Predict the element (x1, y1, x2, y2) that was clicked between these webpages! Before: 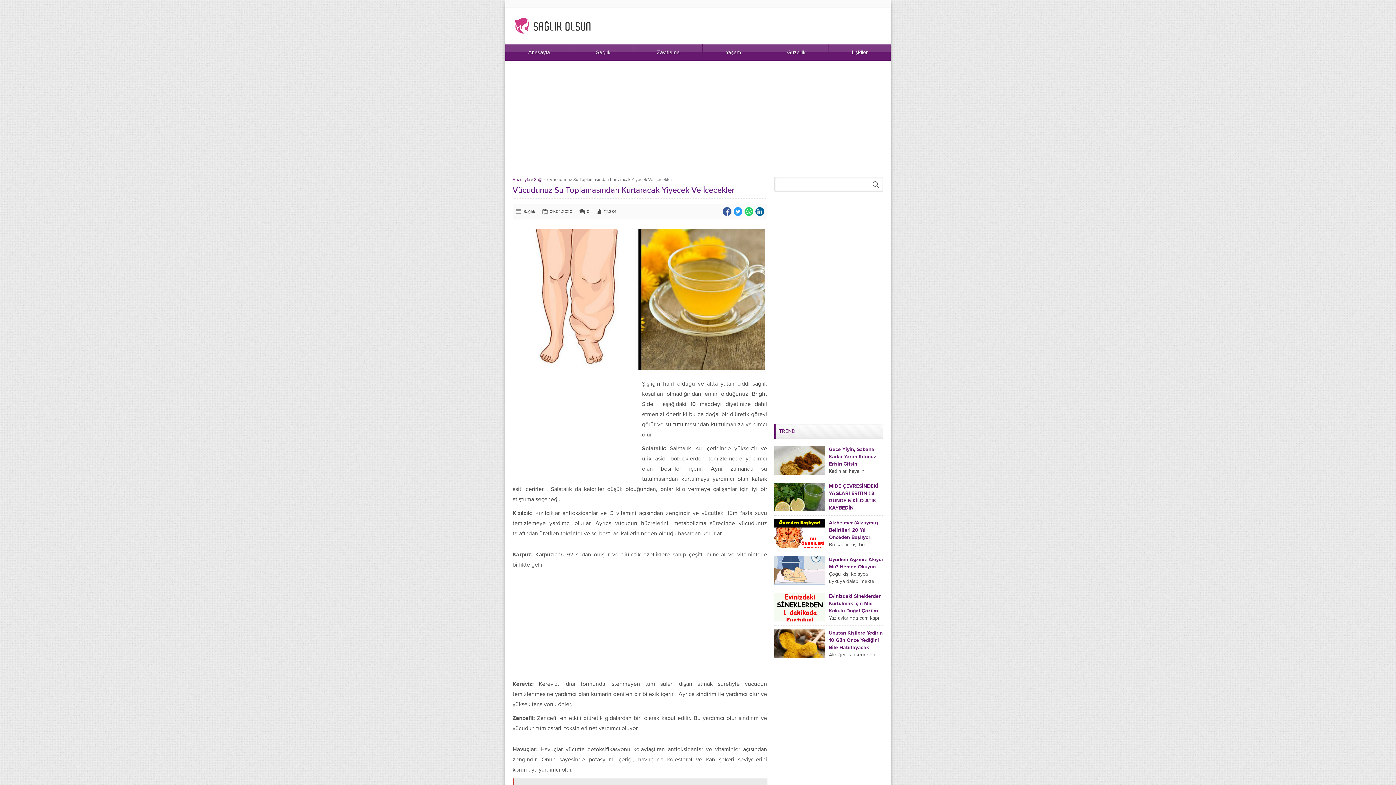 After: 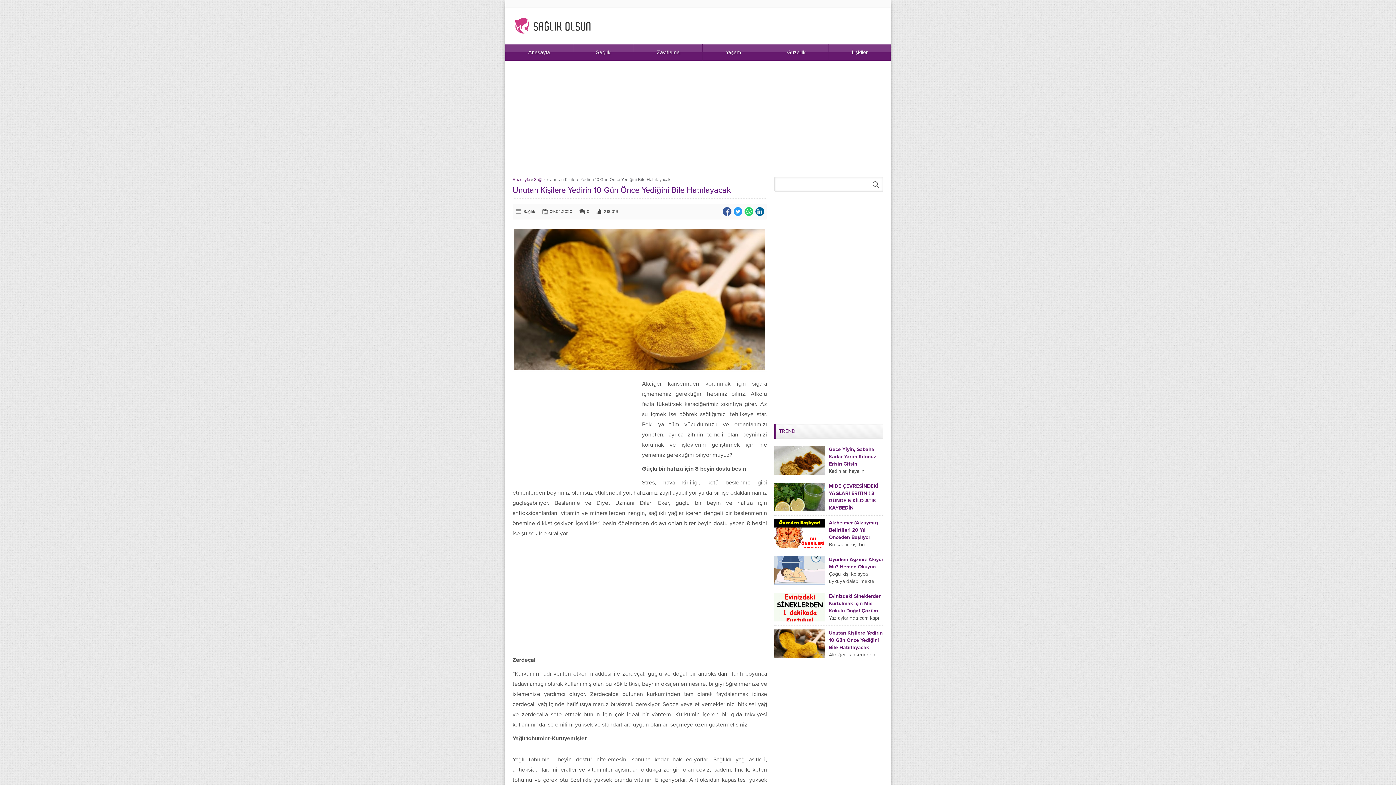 Action: bbox: (774, 629, 825, 658)